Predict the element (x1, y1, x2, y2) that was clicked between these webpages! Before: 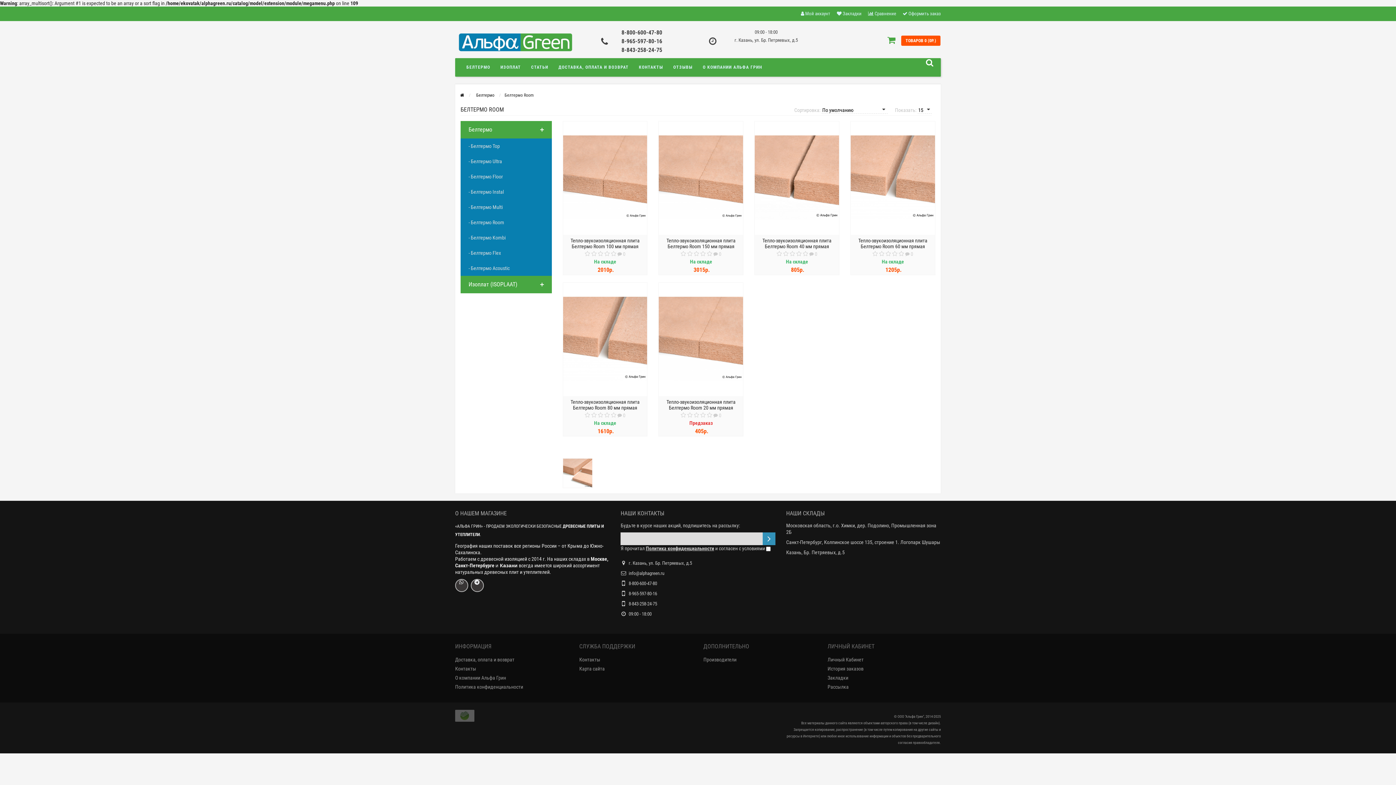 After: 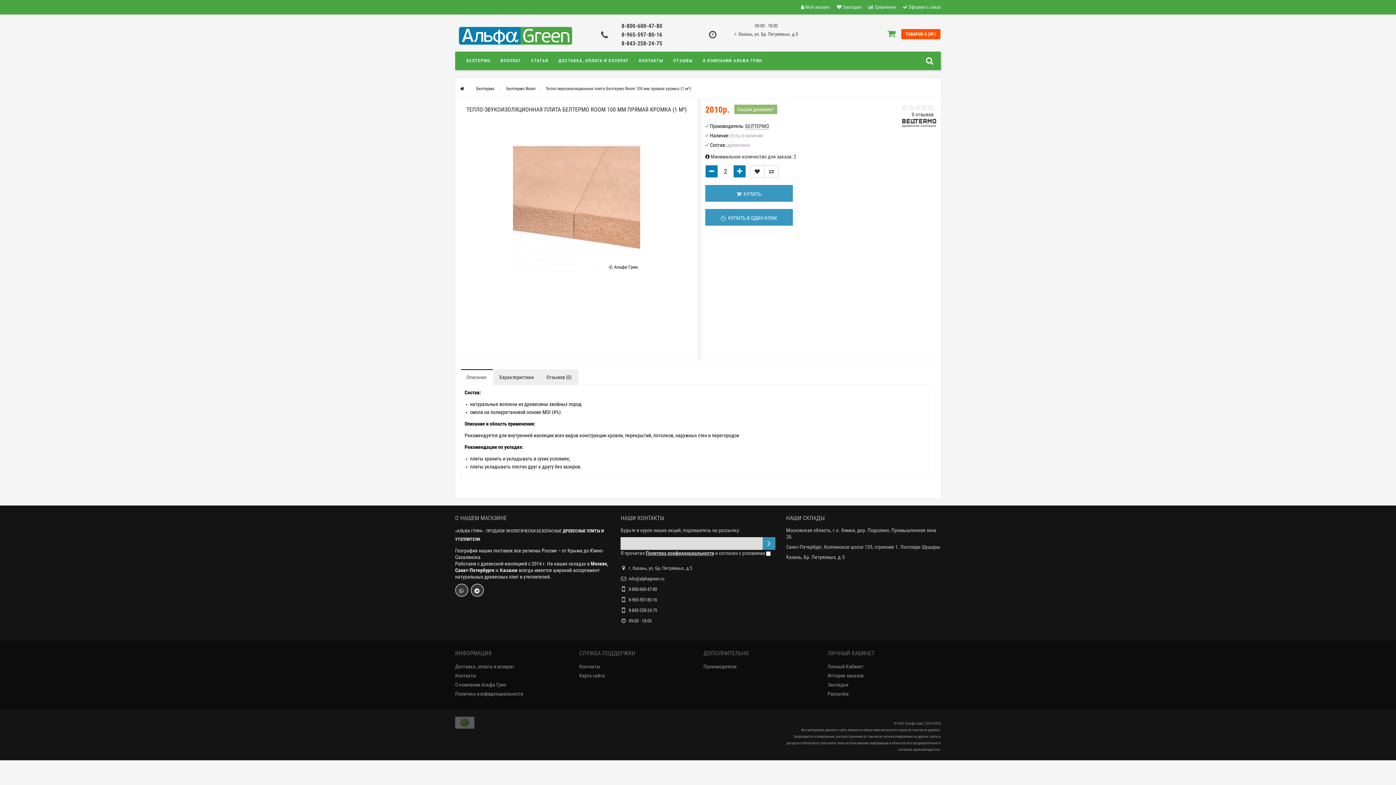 Action: bbox: (563, 174, 647, 180)